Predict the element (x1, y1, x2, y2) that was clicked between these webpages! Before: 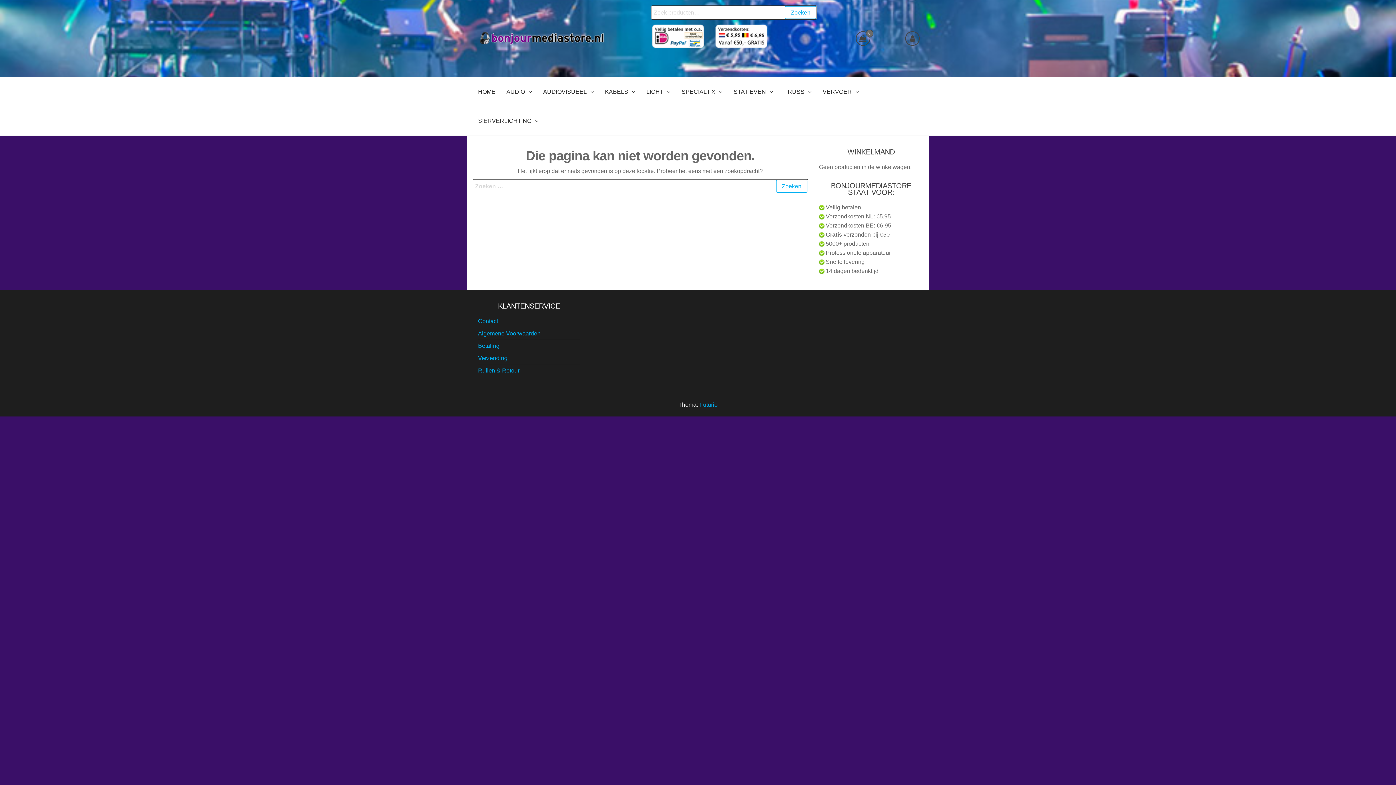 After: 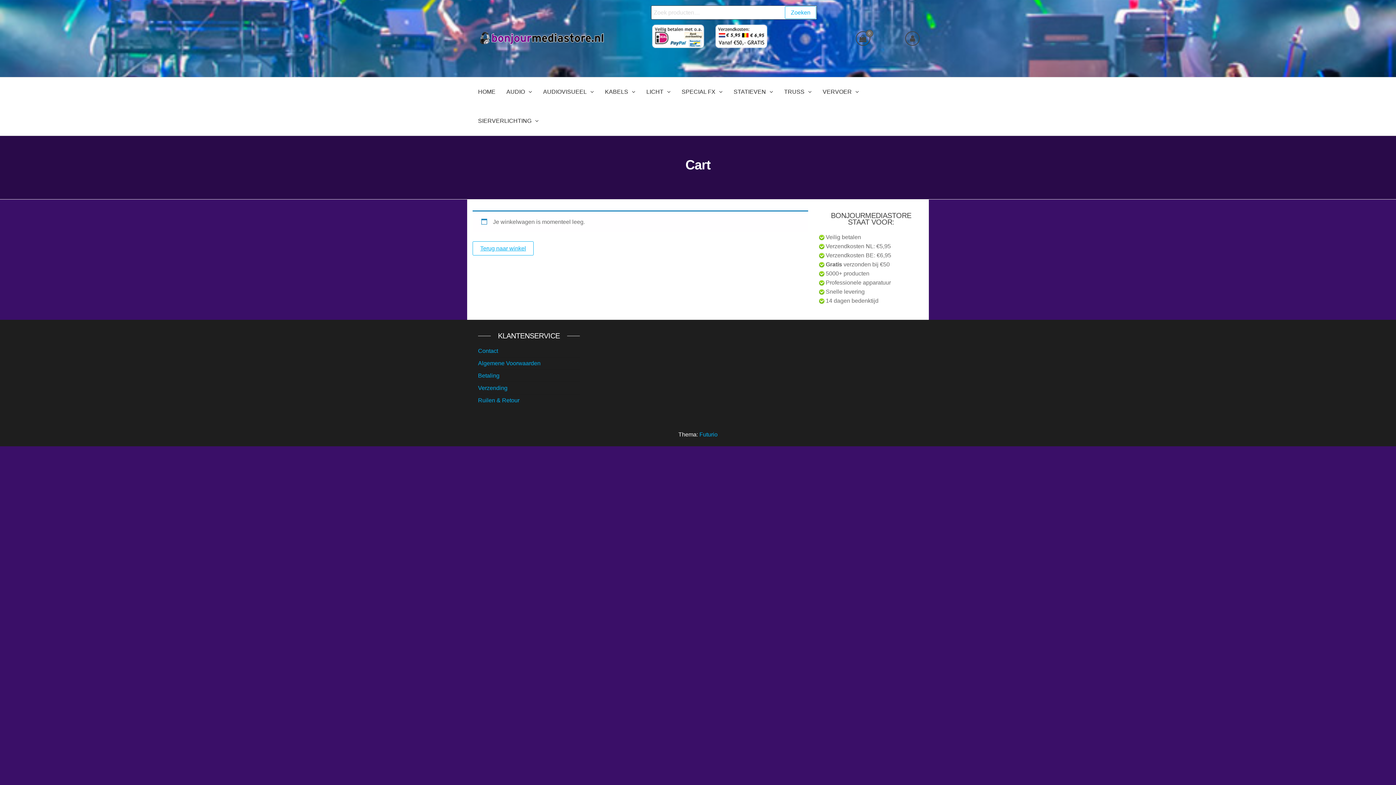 Action: bbox: (855, 31, 870, 45) label: 0